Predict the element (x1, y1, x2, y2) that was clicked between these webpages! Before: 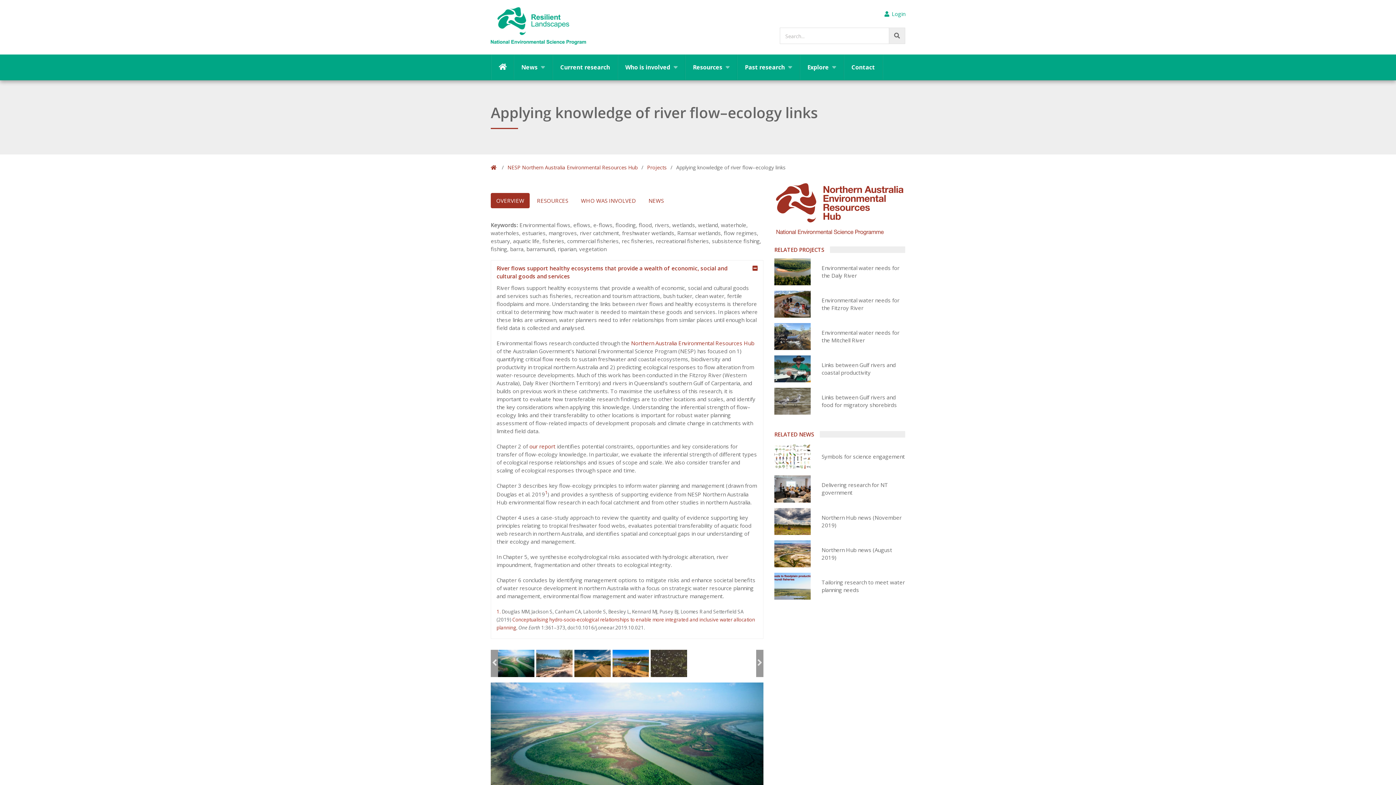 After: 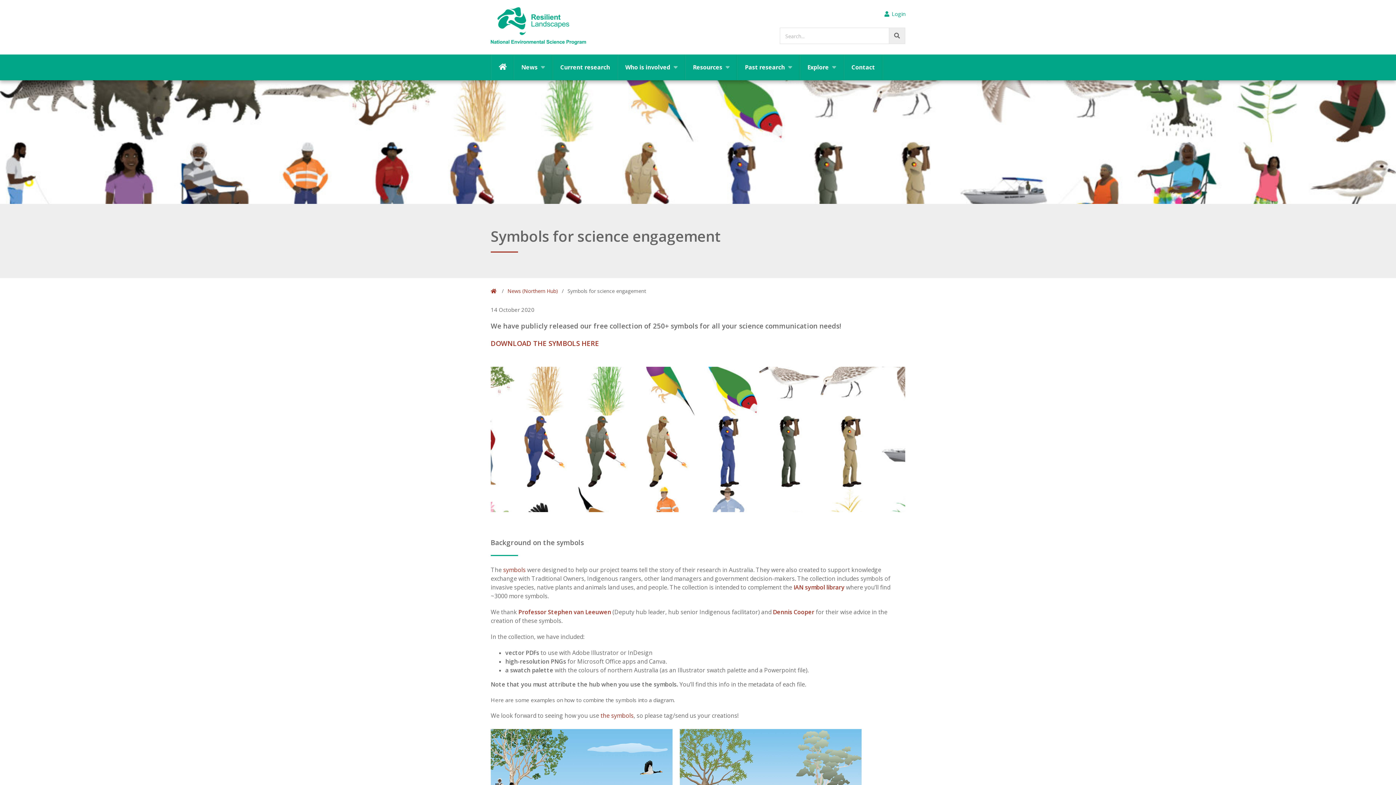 Action: bbox: (769, 443, 910, 470) label: Symbols for science engagement